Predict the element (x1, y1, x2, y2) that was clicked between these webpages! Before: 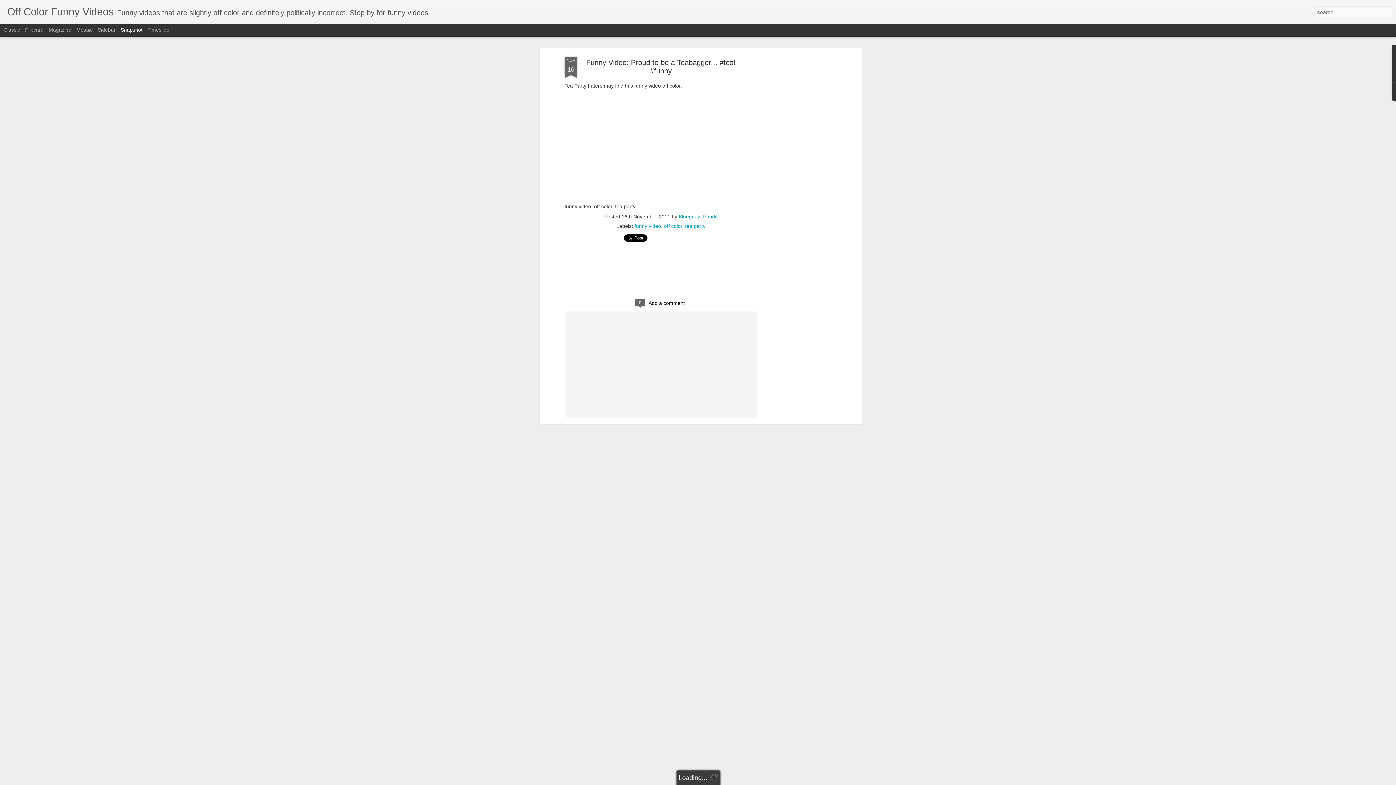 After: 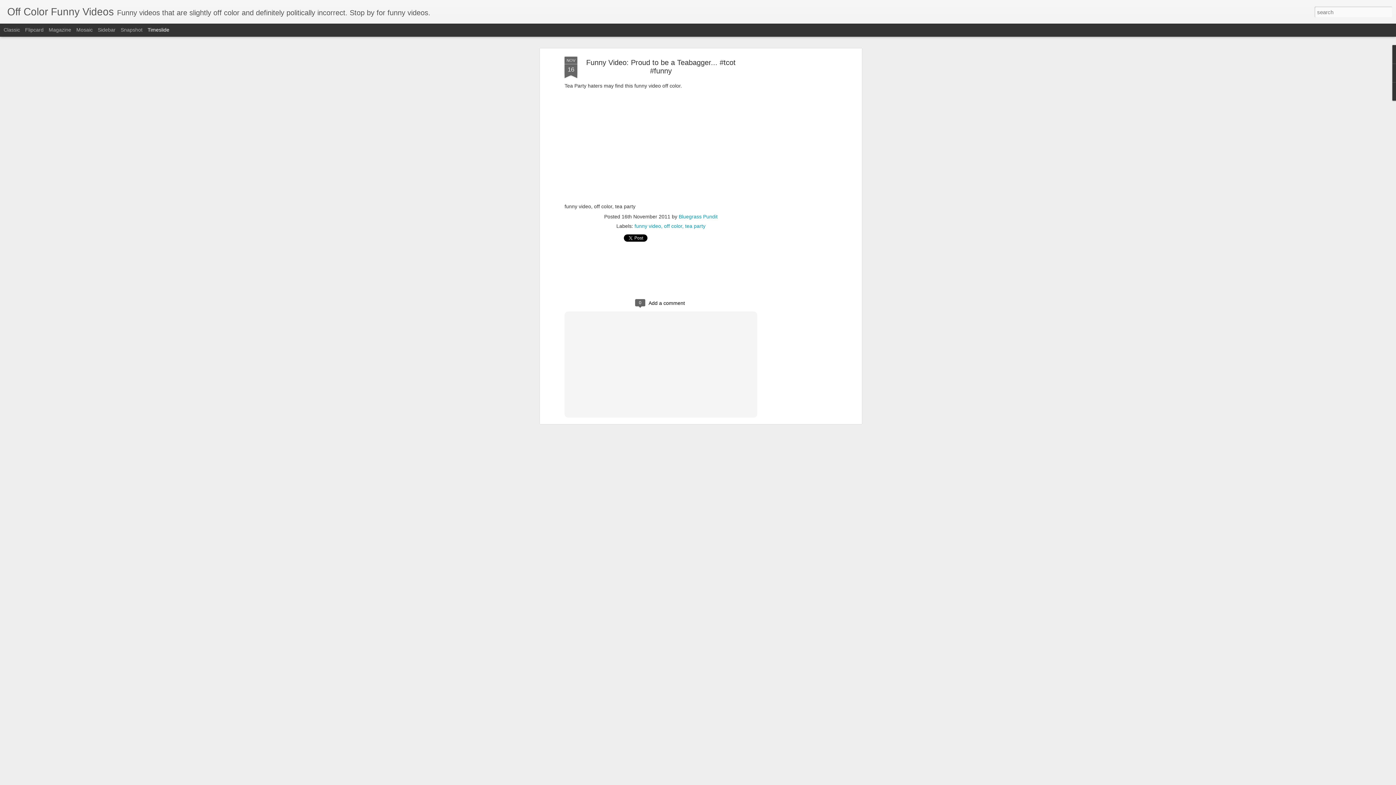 Action: bbox: (147, 26, 169, 32) label: Timeslide